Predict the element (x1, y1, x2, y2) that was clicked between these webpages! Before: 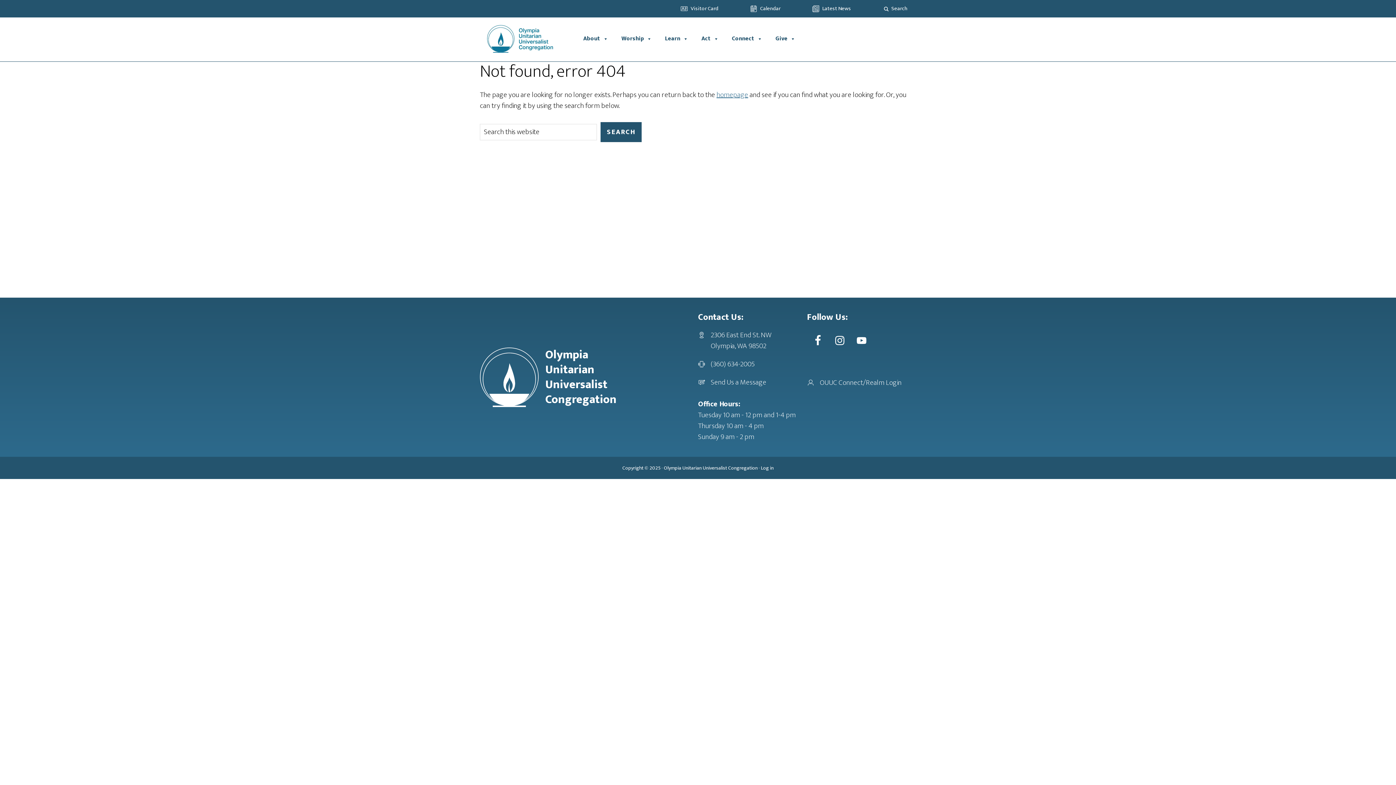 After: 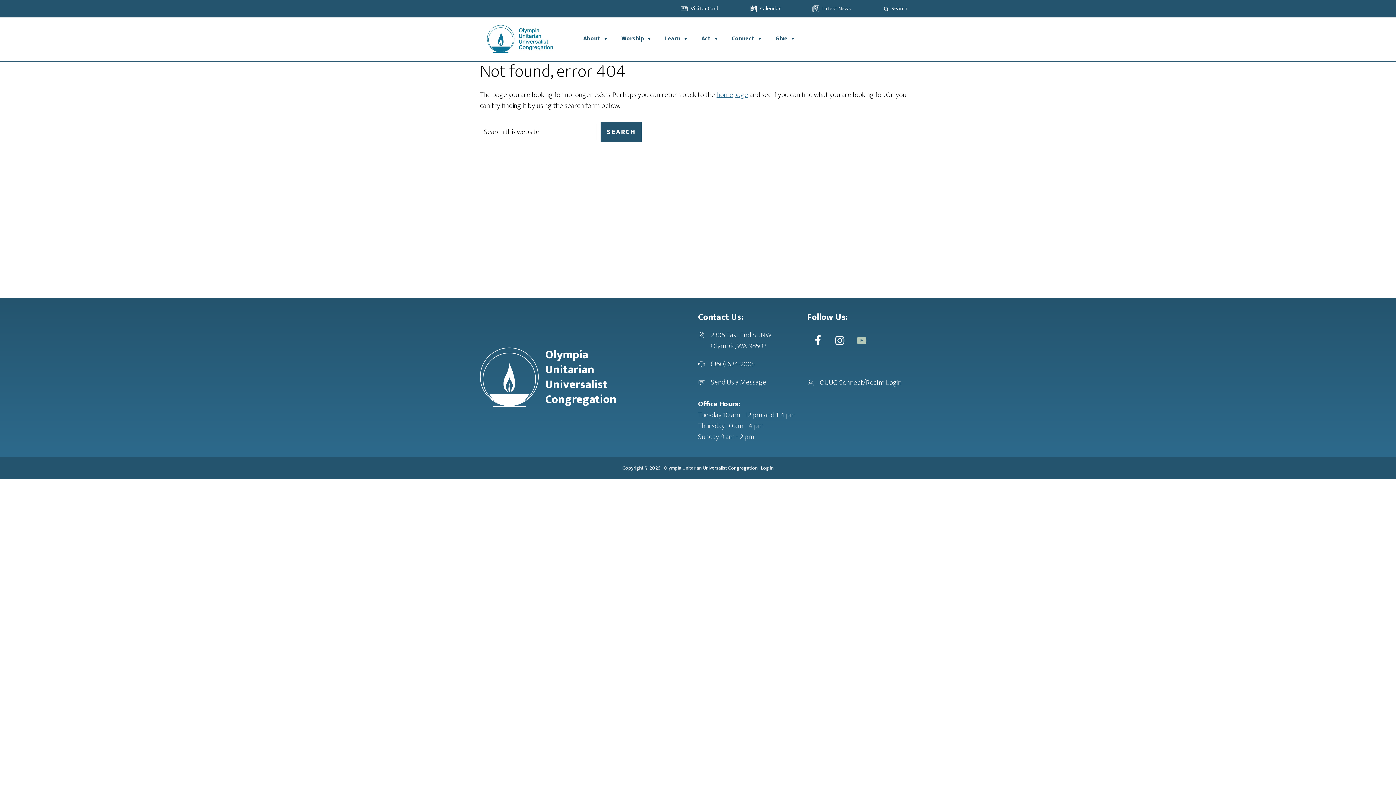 Action: bbox: (850, 329, 872, 351)